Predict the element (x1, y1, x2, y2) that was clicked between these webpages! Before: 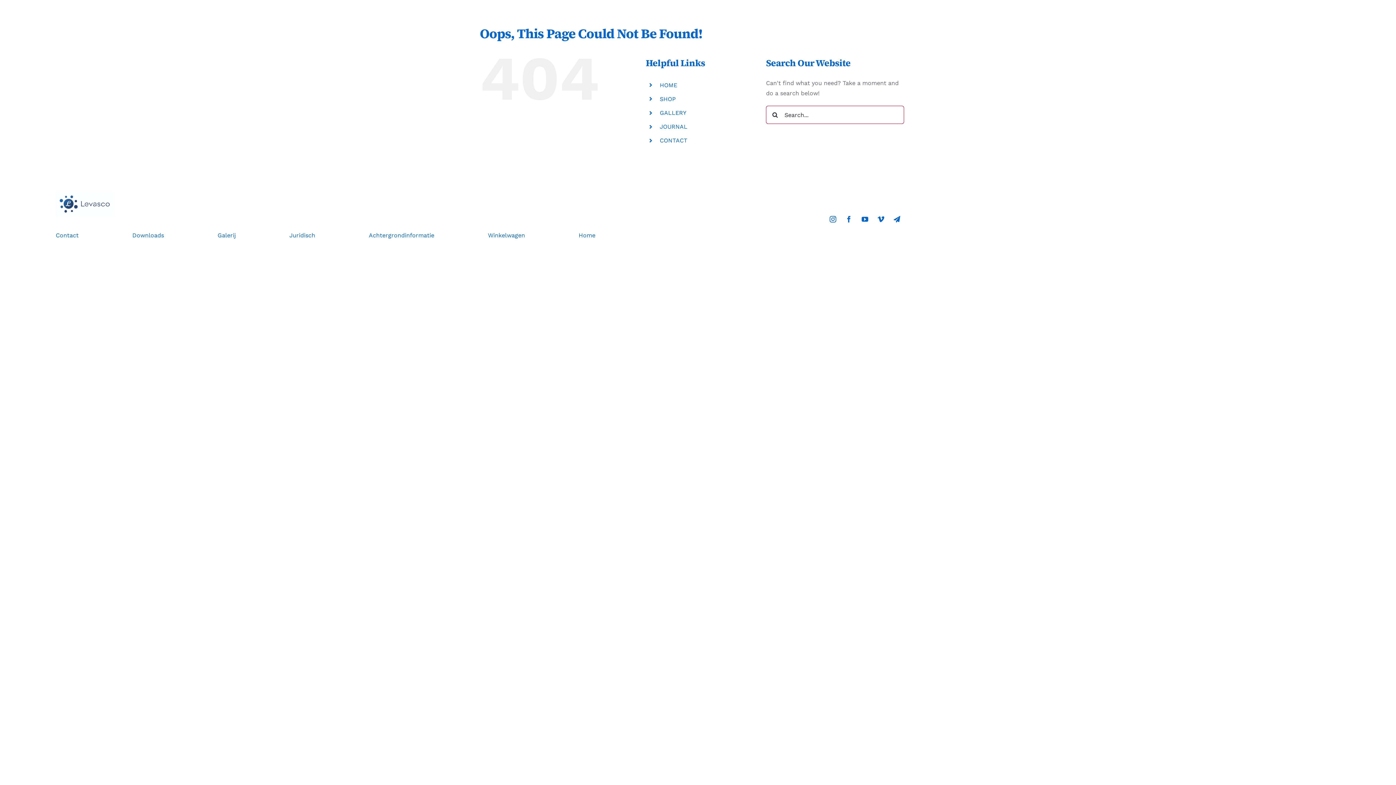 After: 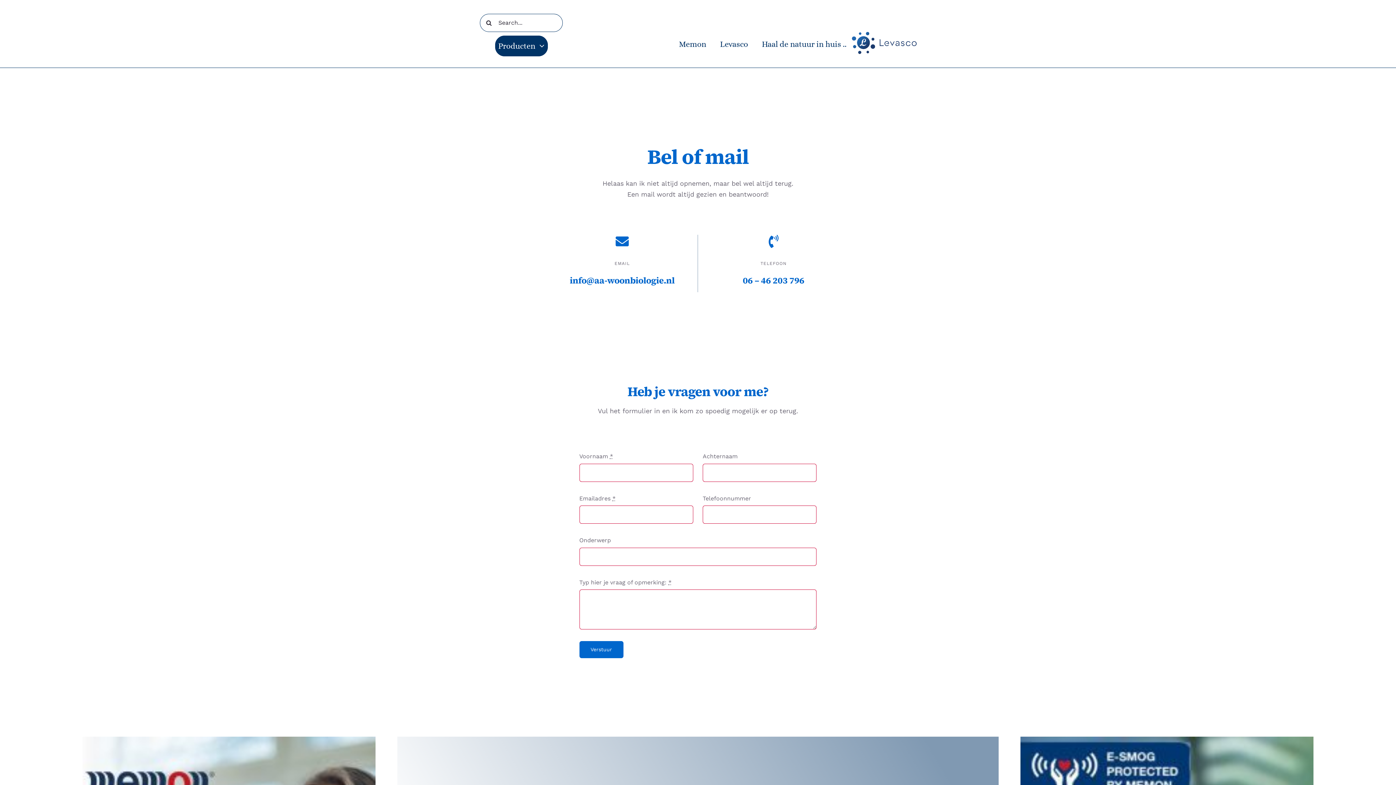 Action: label: CONTACT bbox: (659, 137, 687, 144)